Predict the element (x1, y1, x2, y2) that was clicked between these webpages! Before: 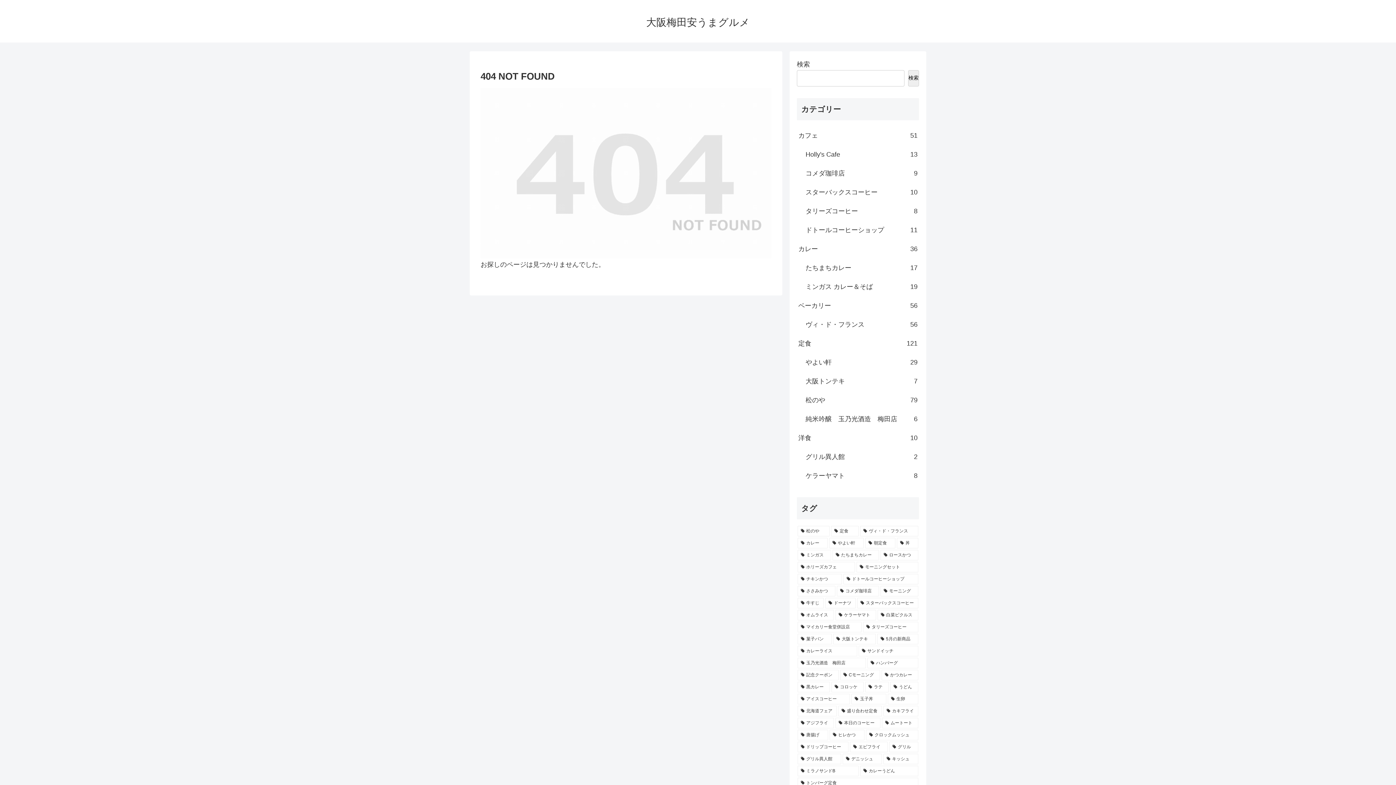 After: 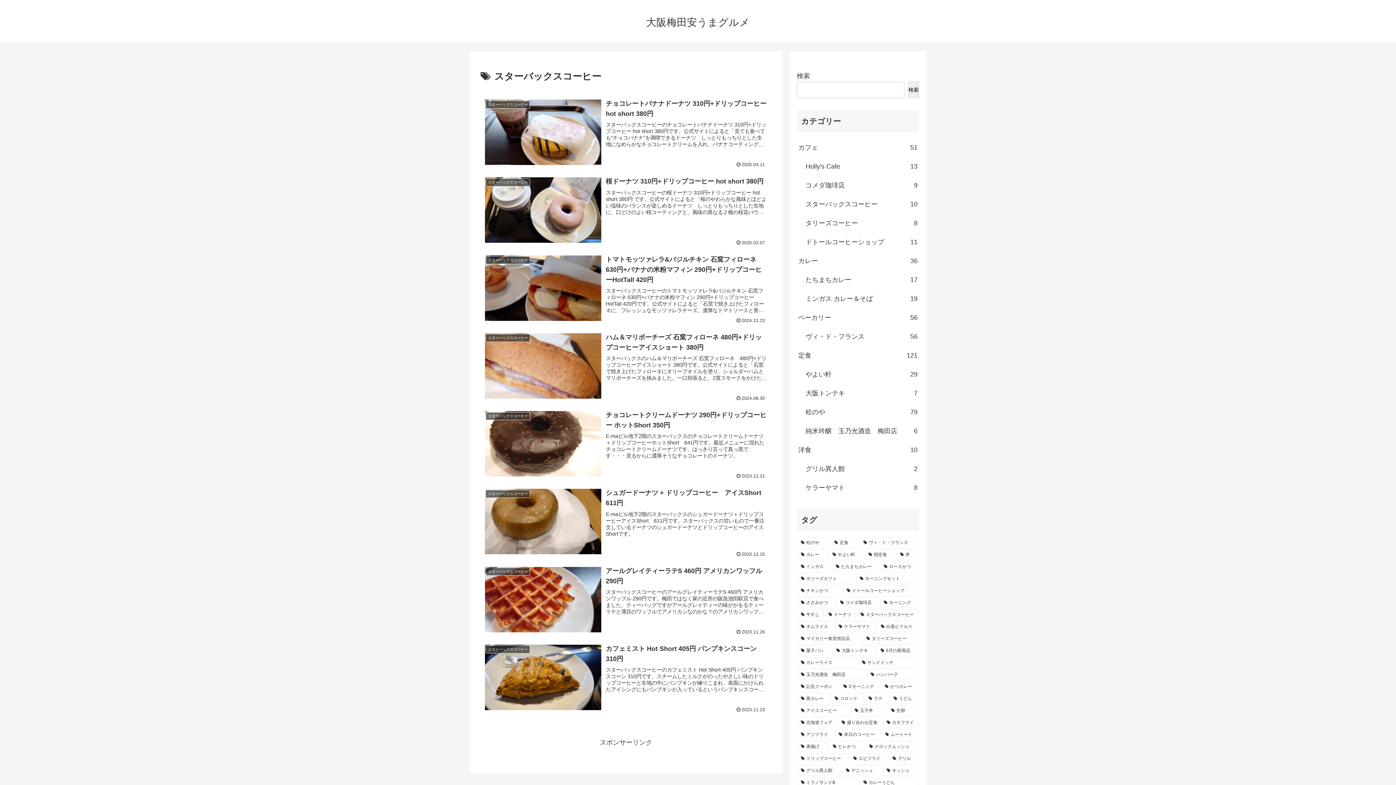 Action: bbox: (857, 598, 918, 608) label: スターバックスコーヒー (8個の項目)